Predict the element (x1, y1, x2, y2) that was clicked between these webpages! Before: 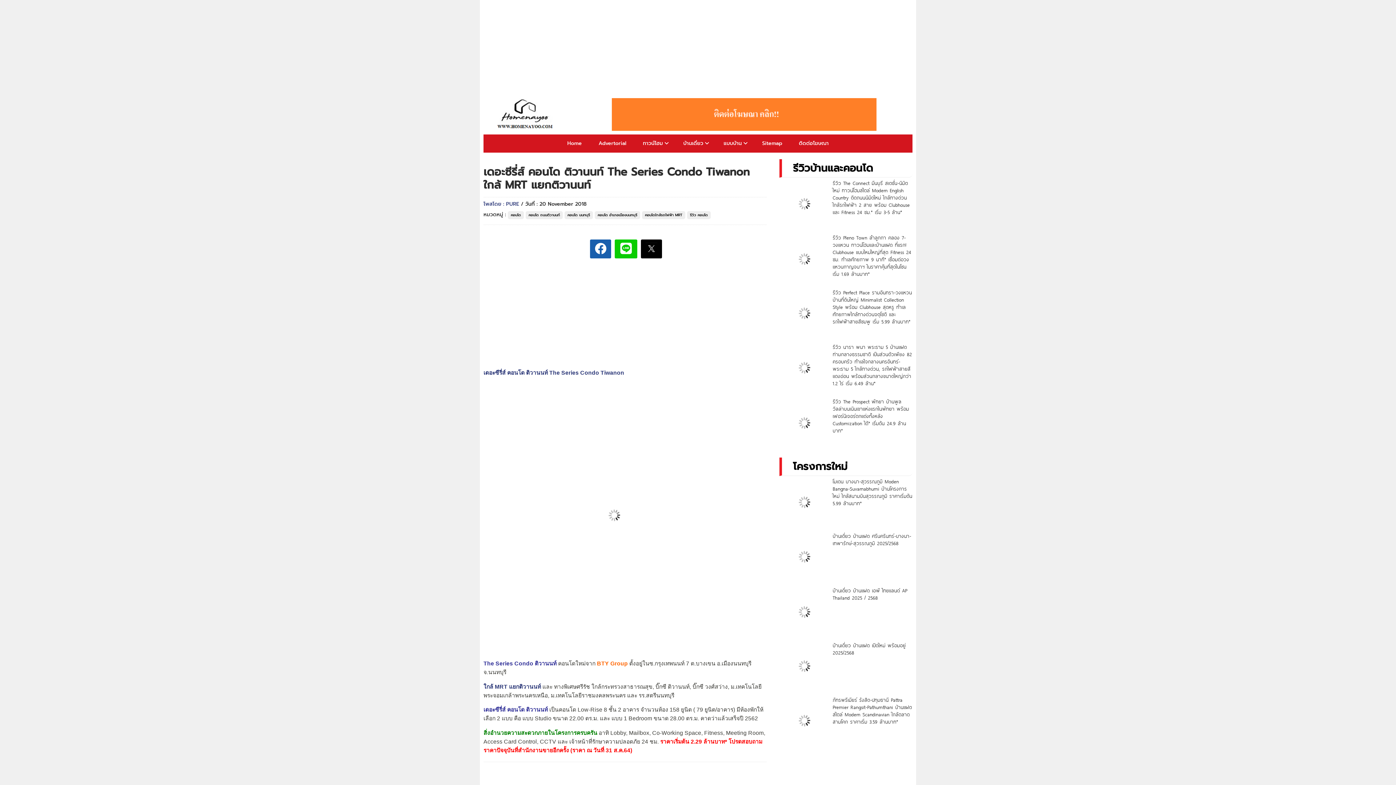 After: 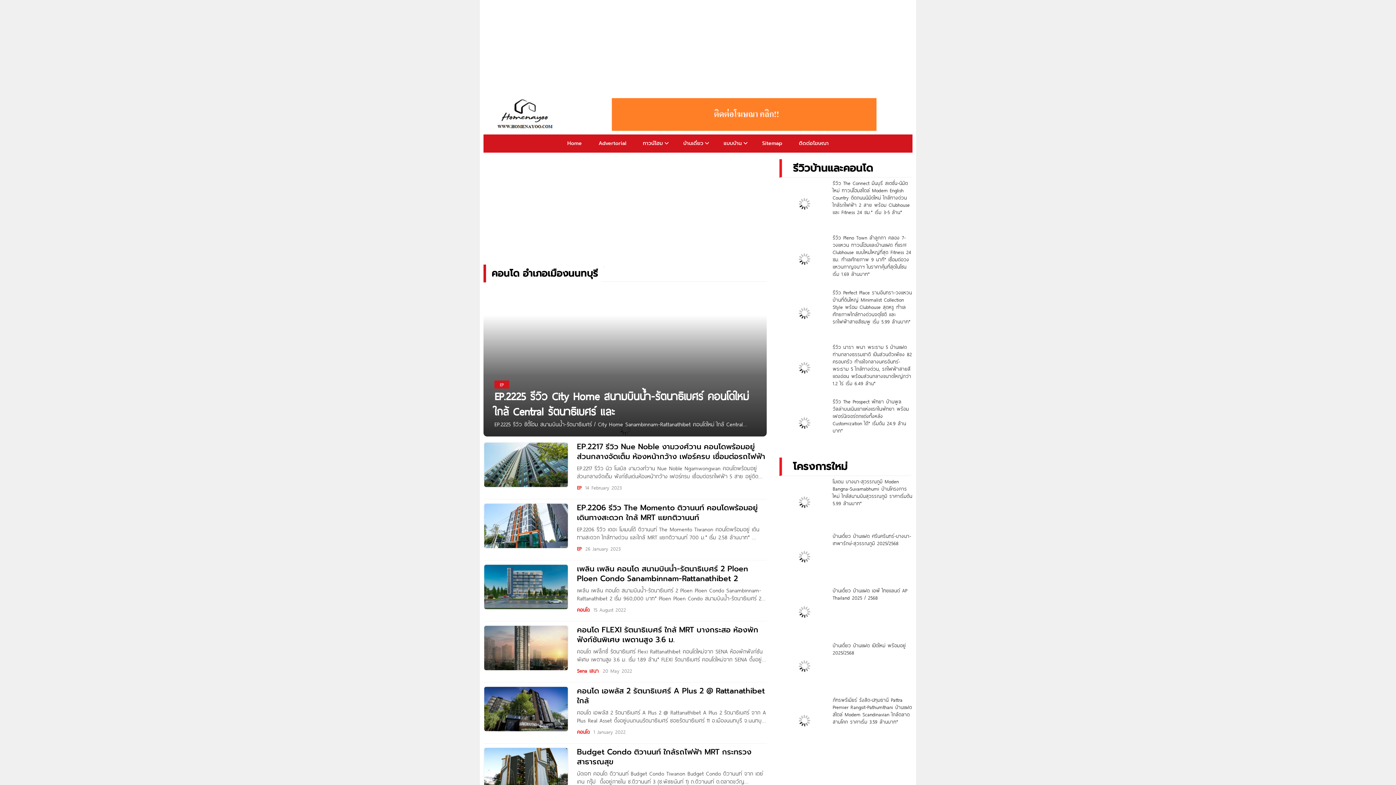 Action: label: คอนโด อำเภอเมืองนนทบุรี bbox: (594, 211, 640, 219)